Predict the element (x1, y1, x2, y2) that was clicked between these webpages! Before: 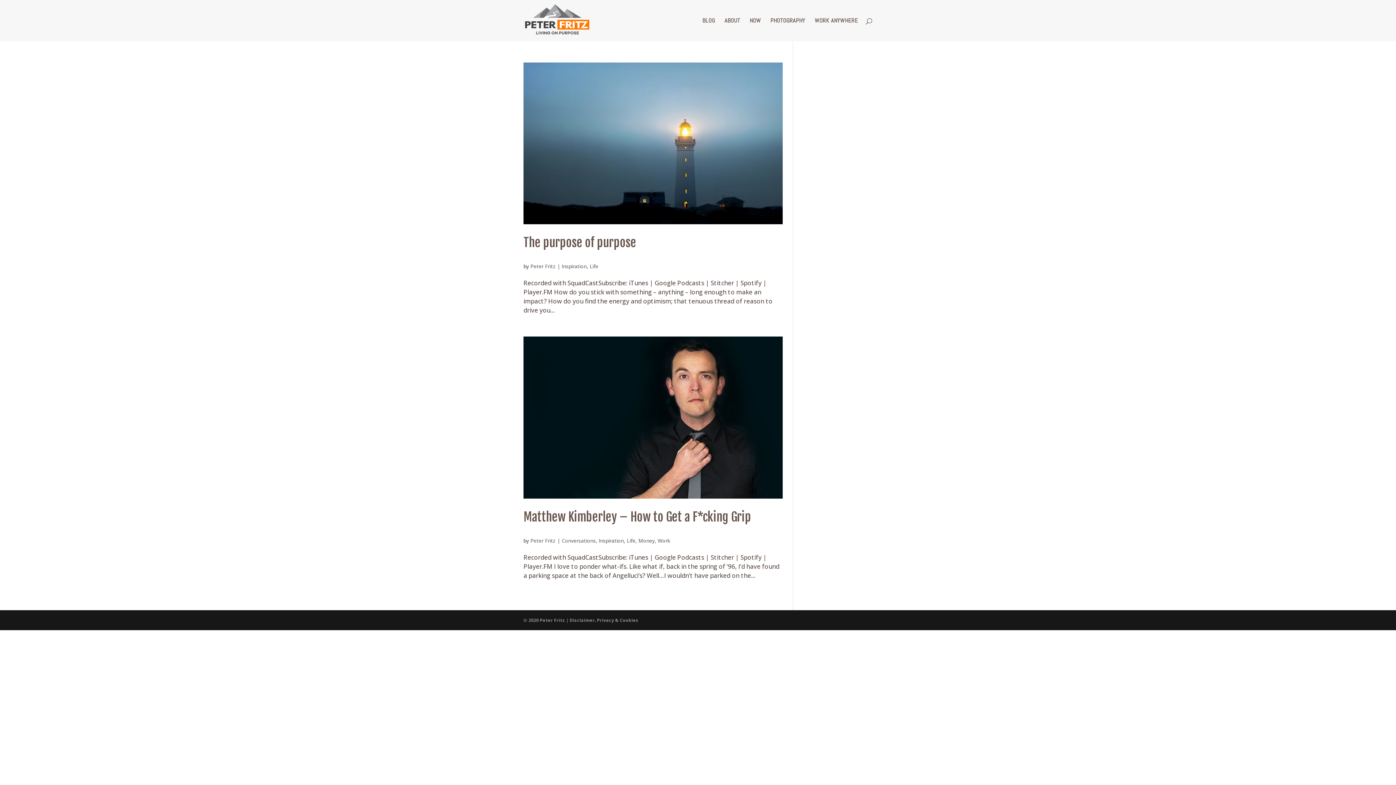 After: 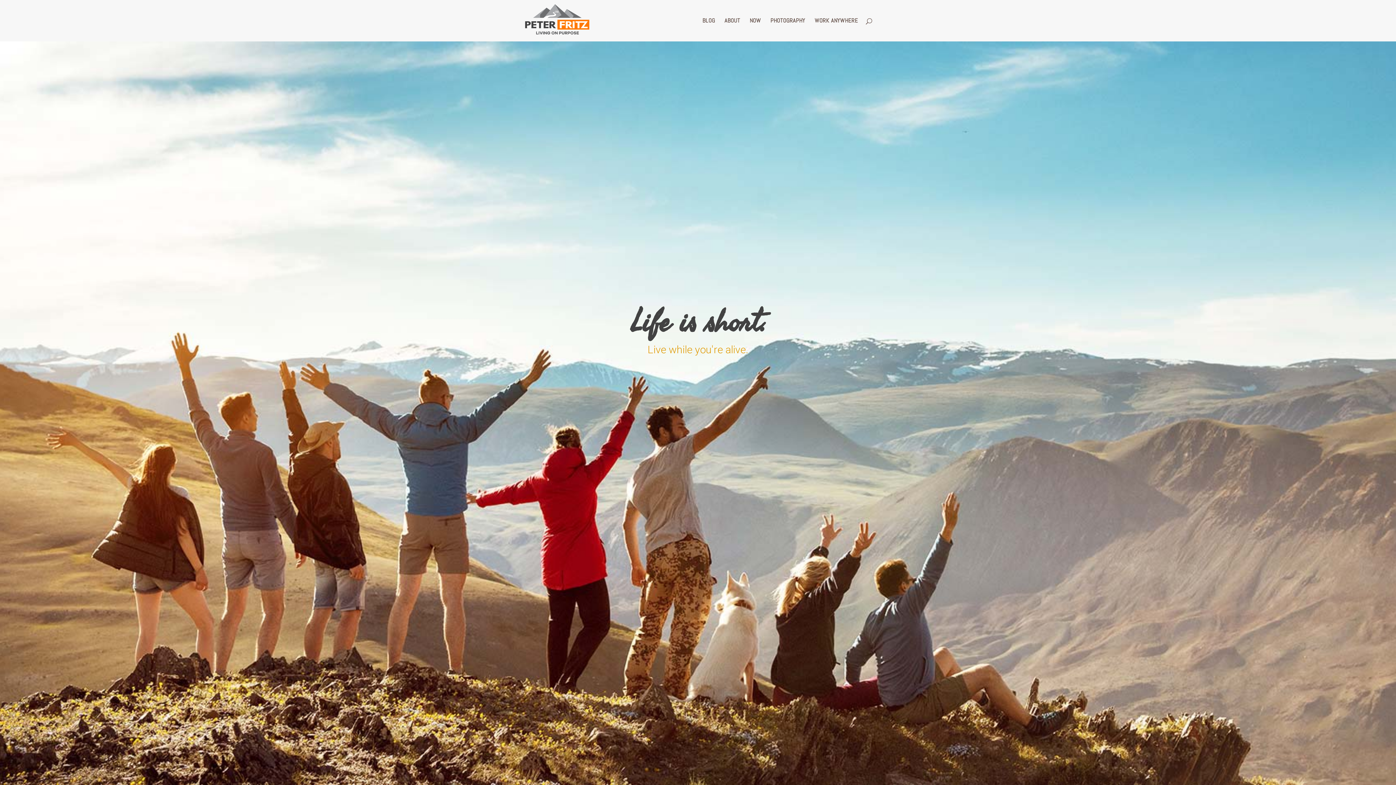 Action: bbox: (530, 263, 556, 269) label: Peter Fritz